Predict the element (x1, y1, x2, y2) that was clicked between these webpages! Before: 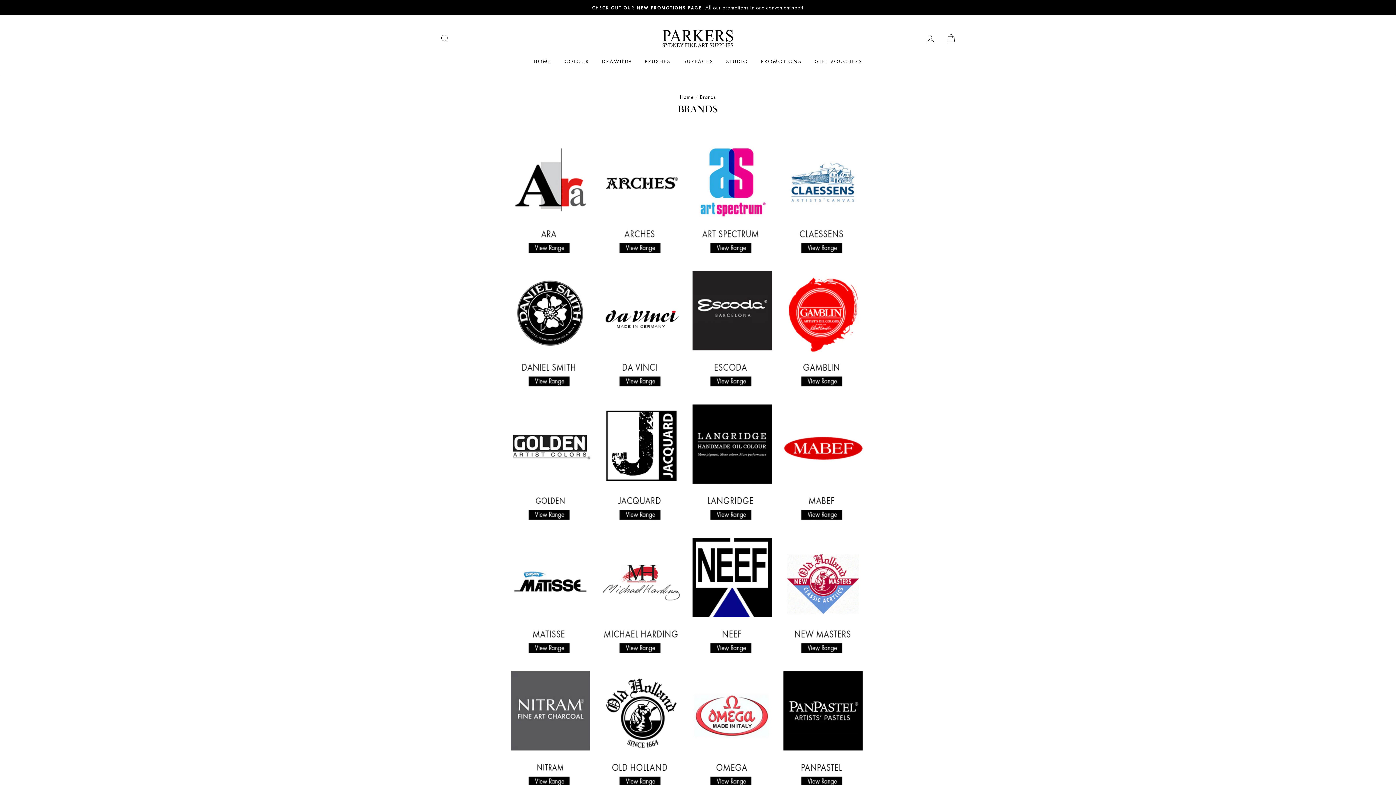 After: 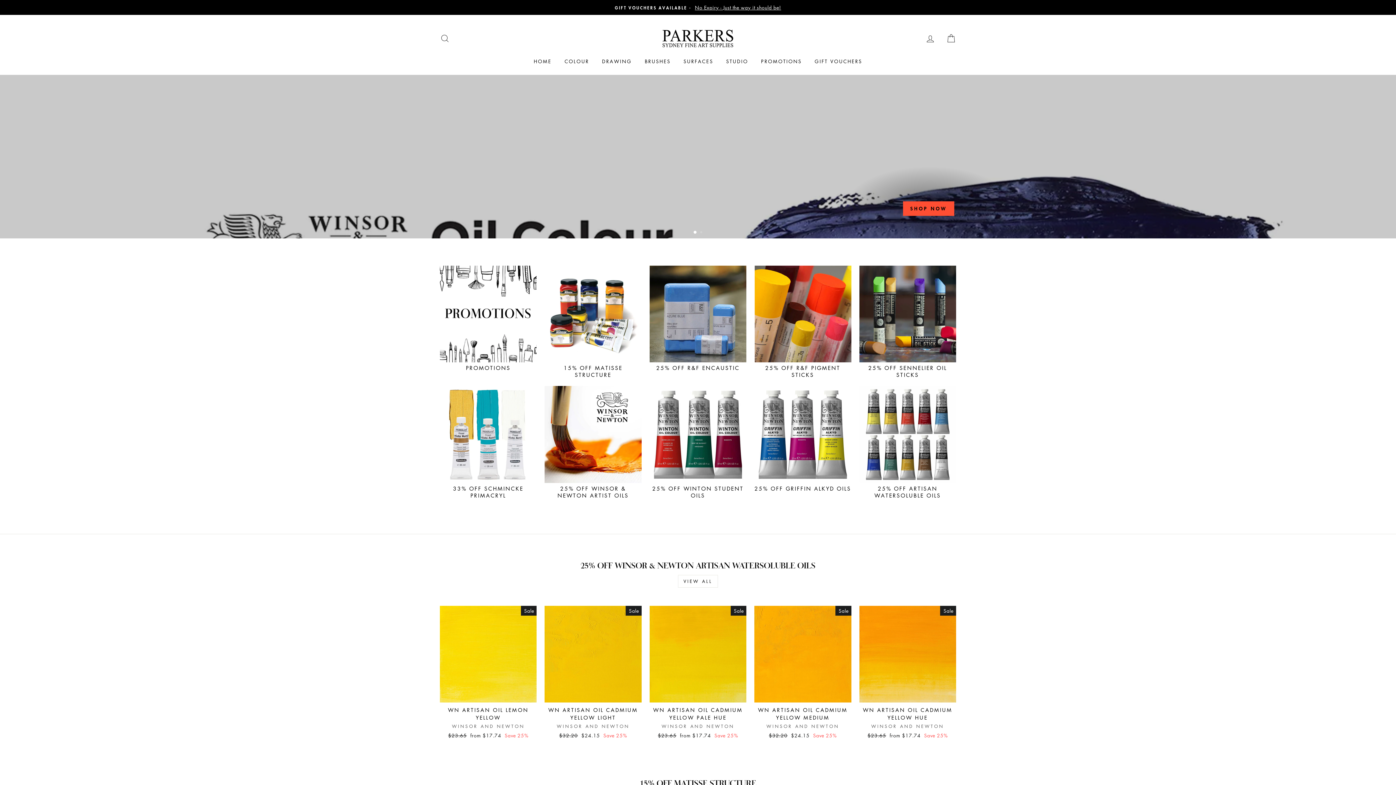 Action: bbox: (528, 54, 557, 67) label: HOME